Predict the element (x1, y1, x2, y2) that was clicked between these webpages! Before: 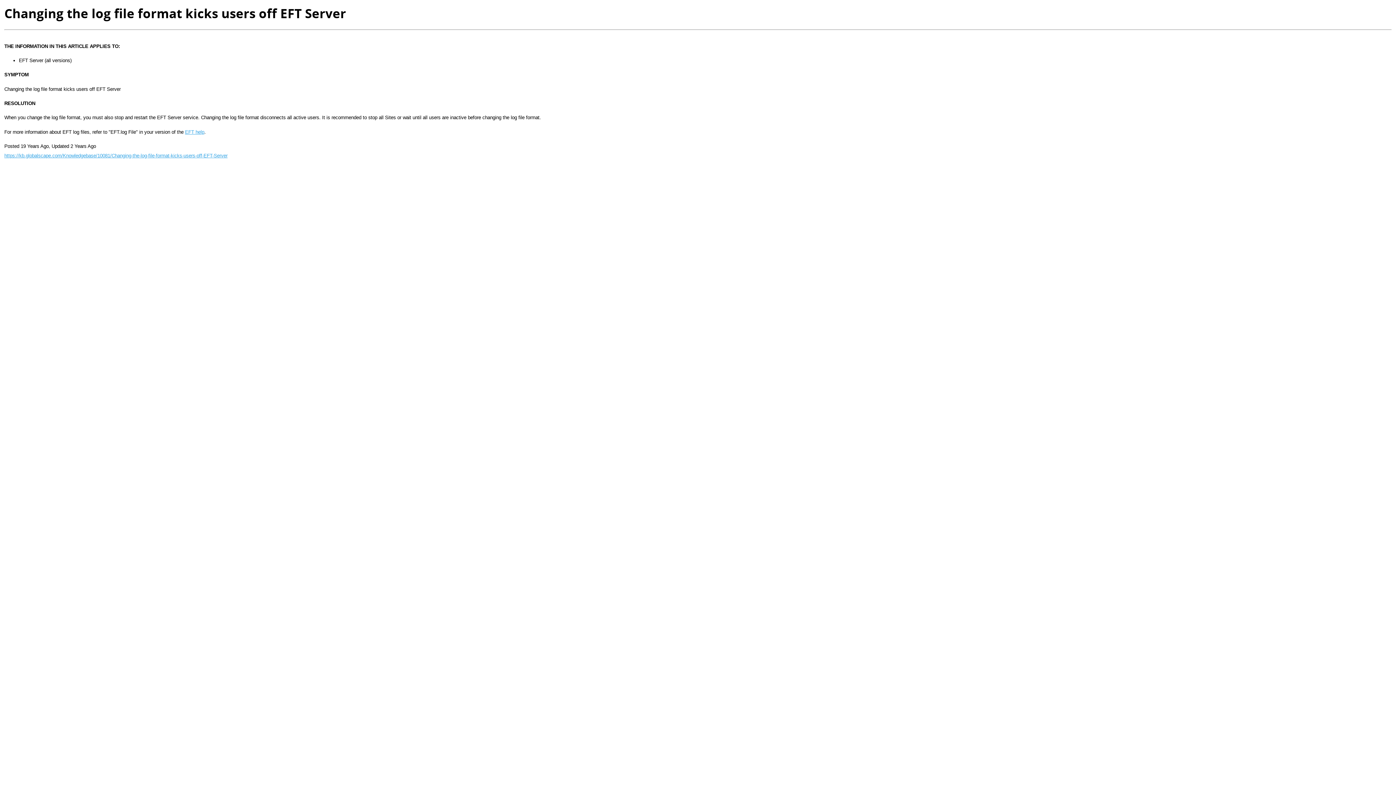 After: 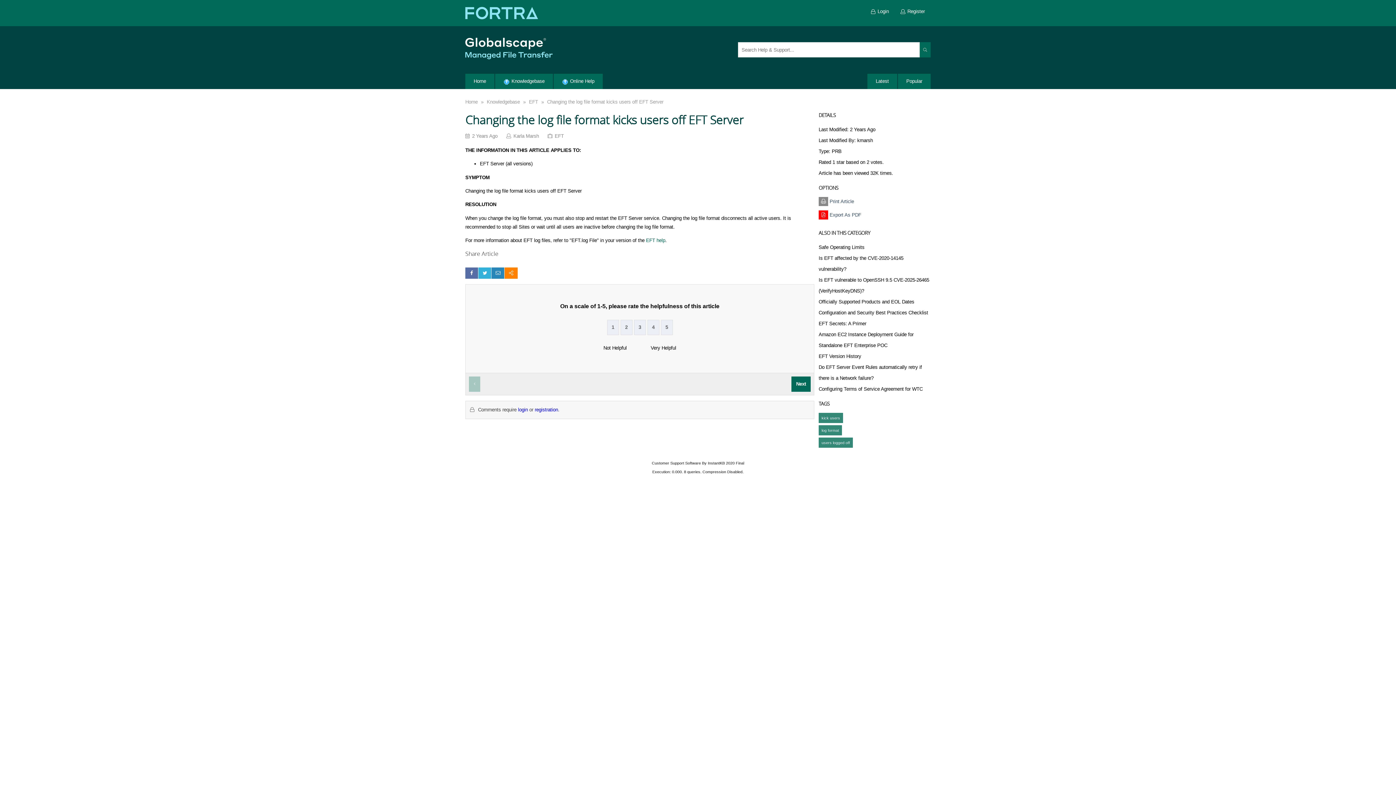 Action: label: https://kb.globalscape.com/Knowledgebase/10081/Changing-the-log-file-format-kicks-users-off-EFT-Server bbox: (4, 153, 227, 158)